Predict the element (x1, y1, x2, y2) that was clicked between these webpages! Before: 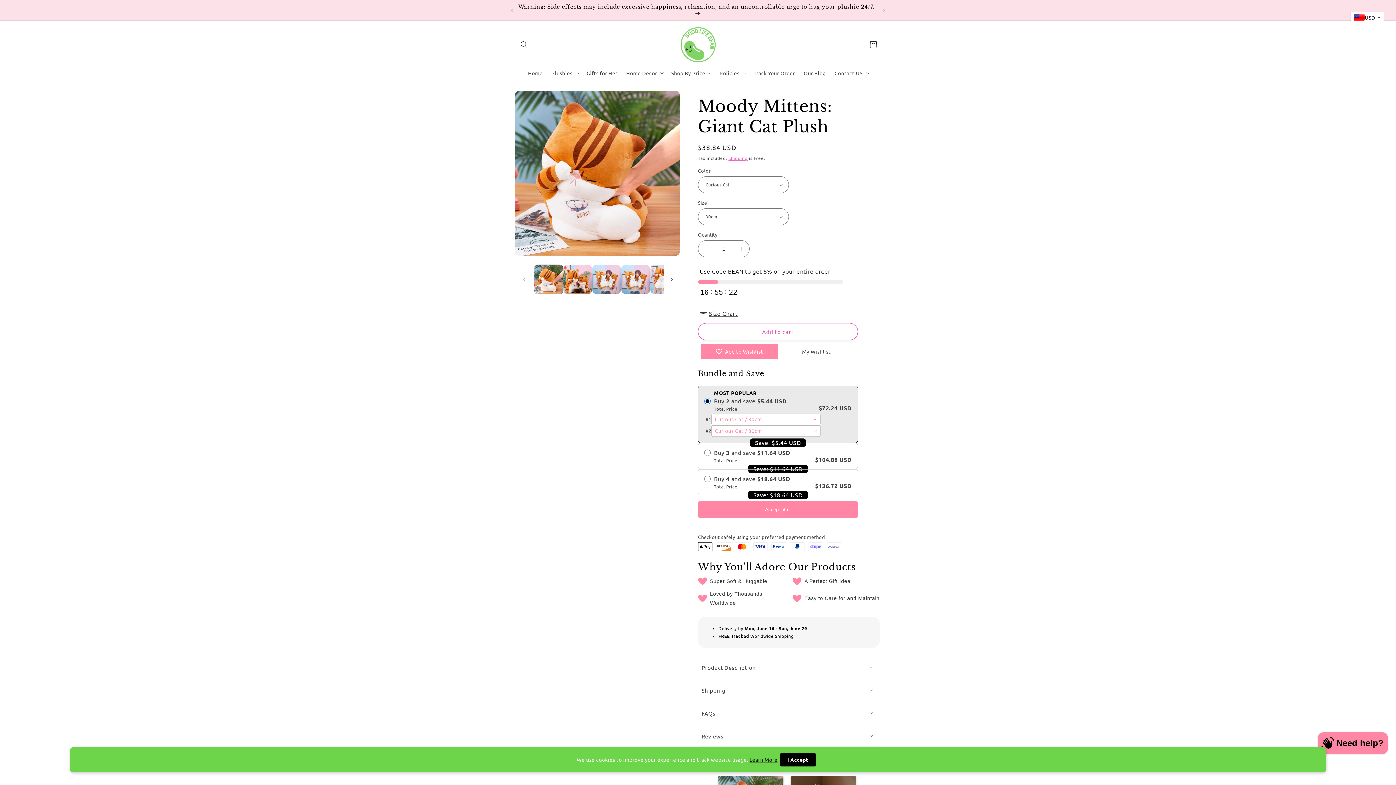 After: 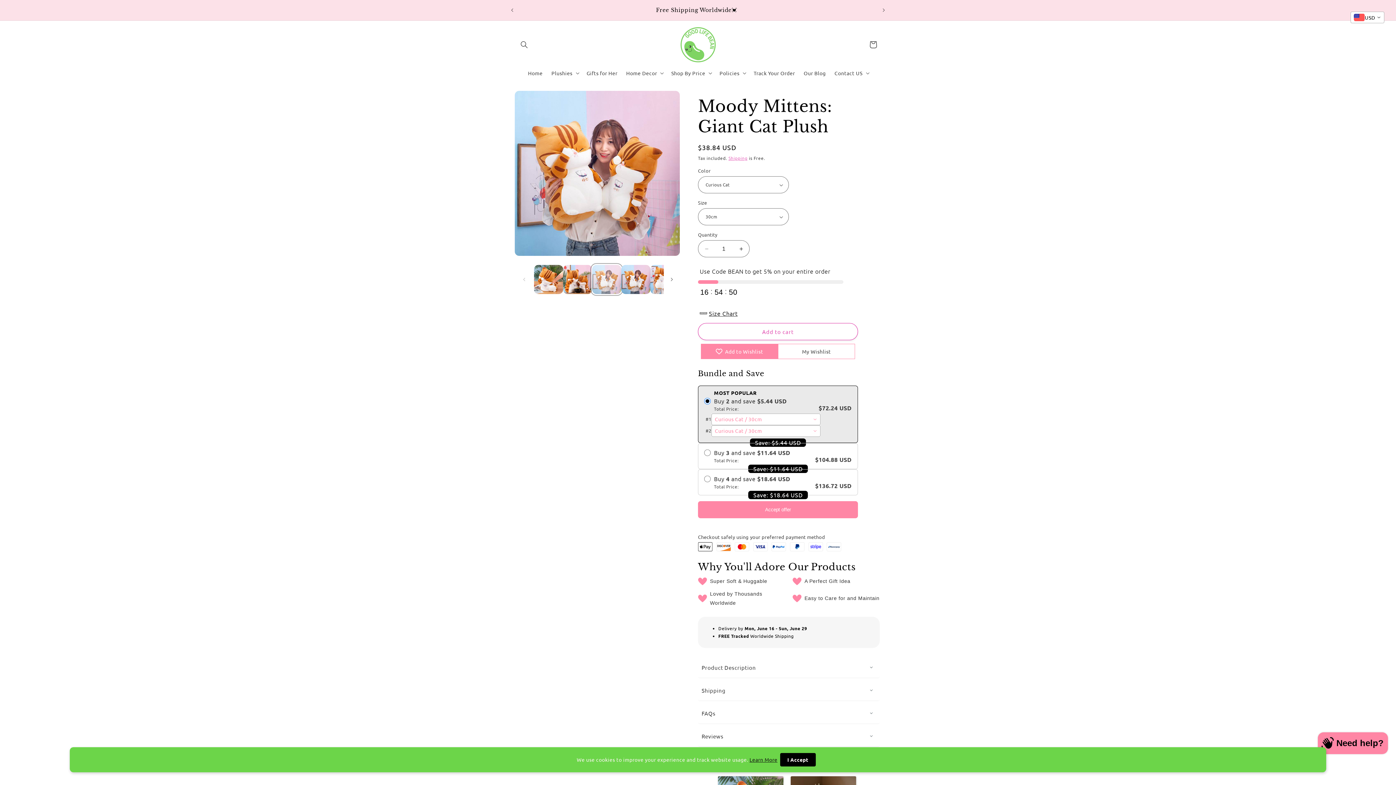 Action: label: Load image 3 in gallery view bbox: (592, 265, 621, 294)